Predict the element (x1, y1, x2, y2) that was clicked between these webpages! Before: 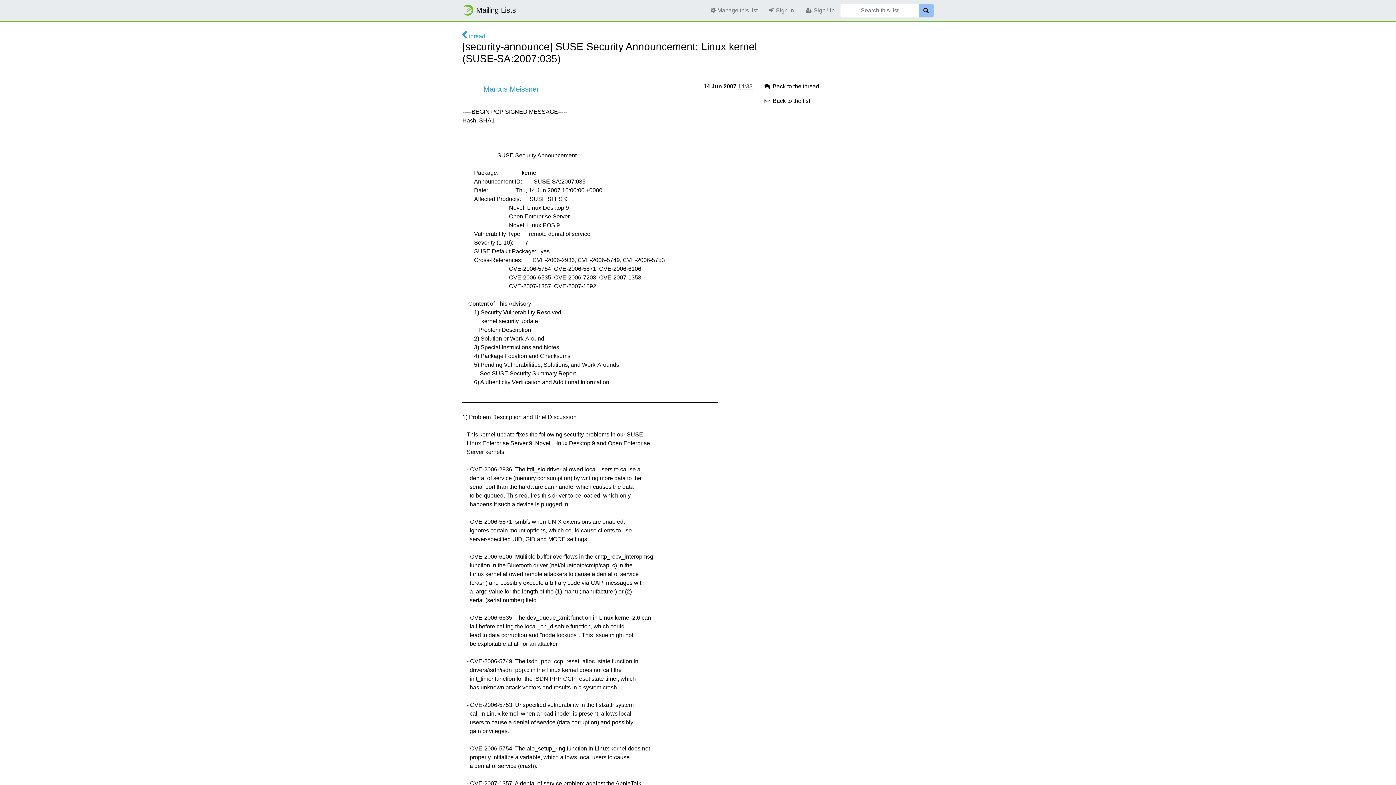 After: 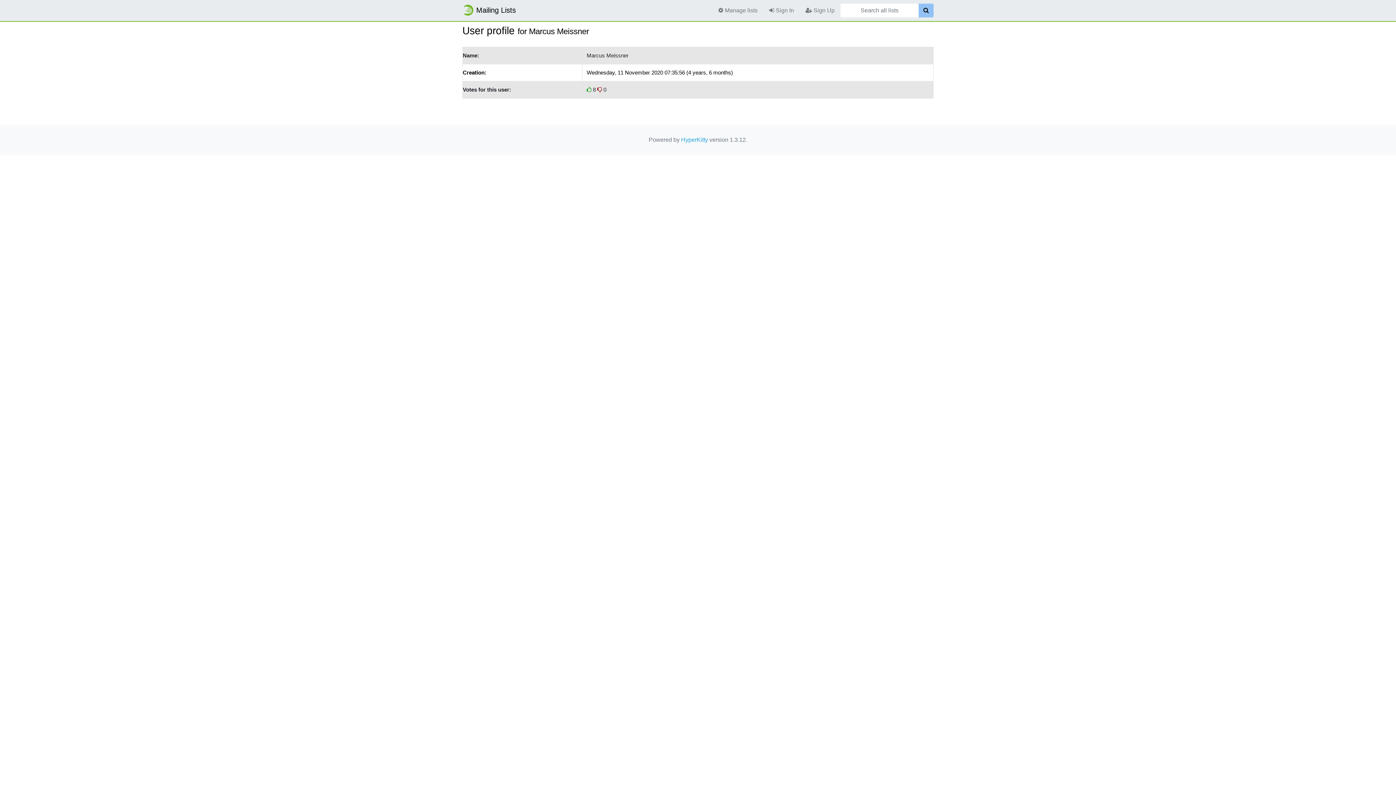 Action: label: Marcus Meissner bbox: (483, 85, 539, 93)